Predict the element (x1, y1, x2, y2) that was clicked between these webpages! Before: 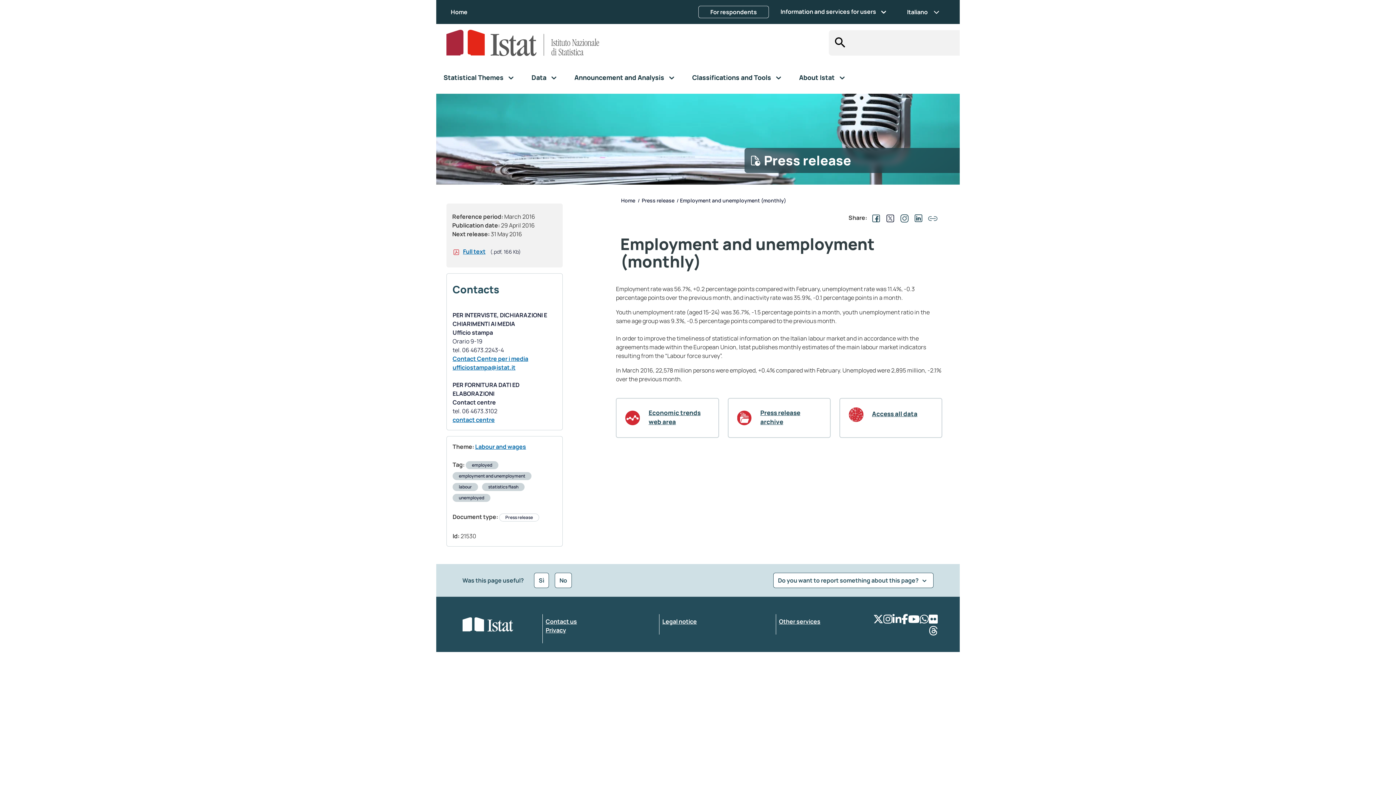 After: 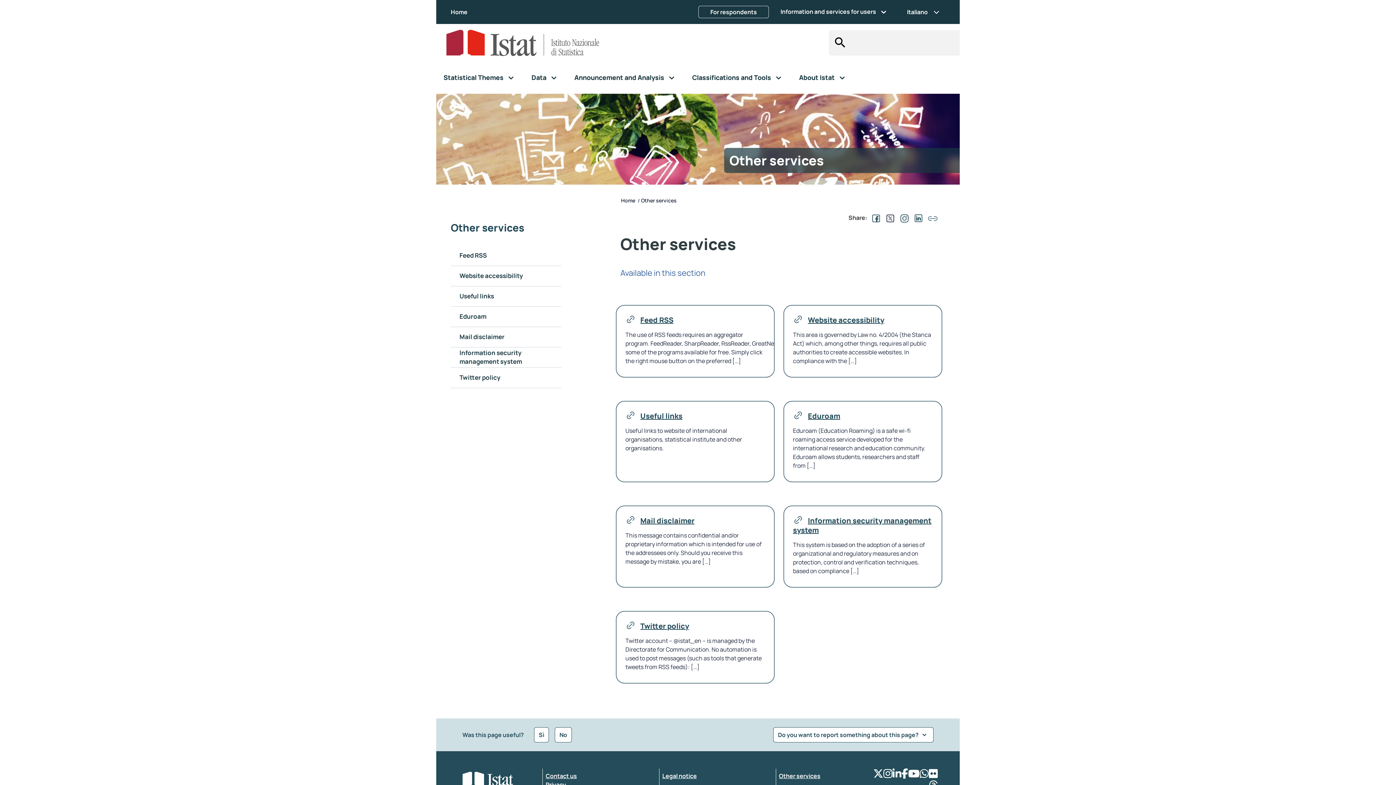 Action: bbox: (779, 617, 820, 625) label: Other services